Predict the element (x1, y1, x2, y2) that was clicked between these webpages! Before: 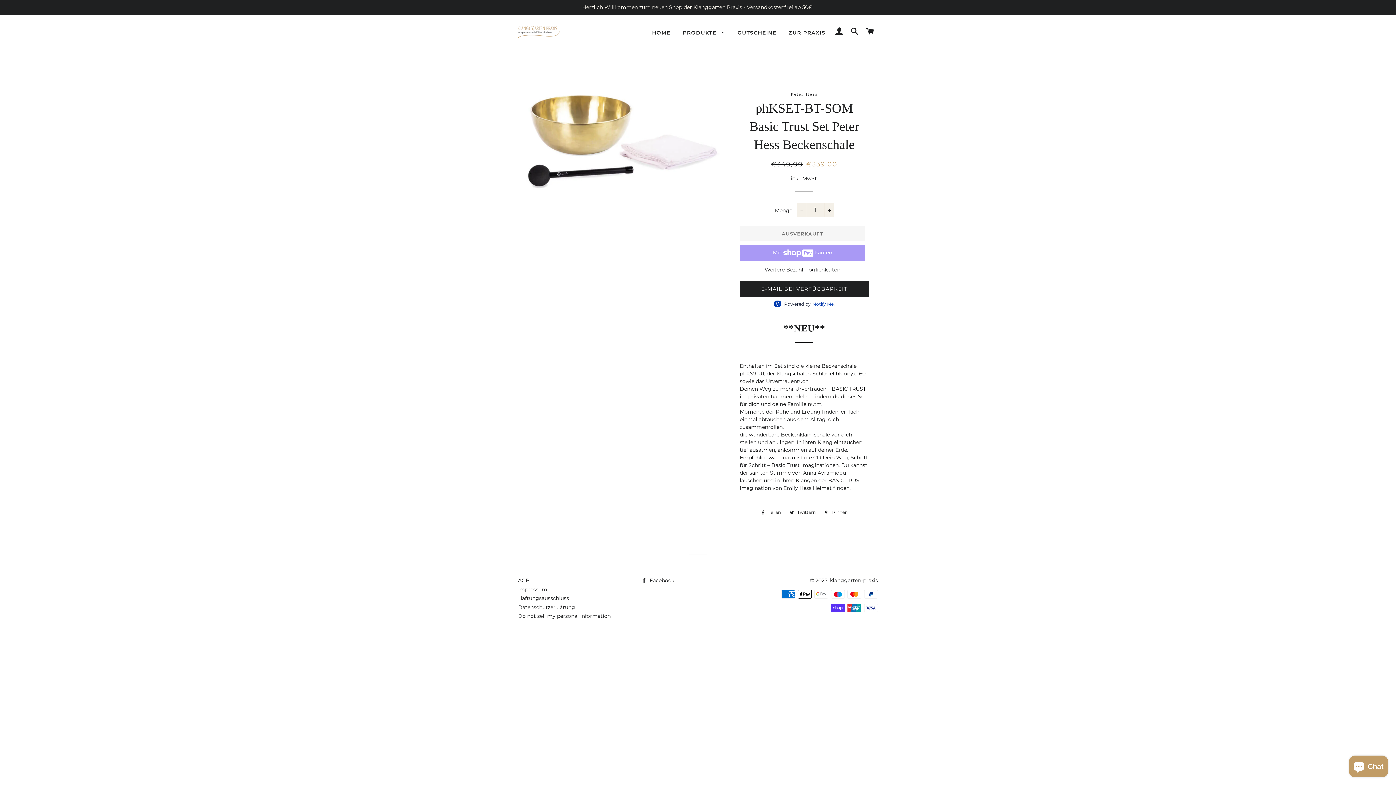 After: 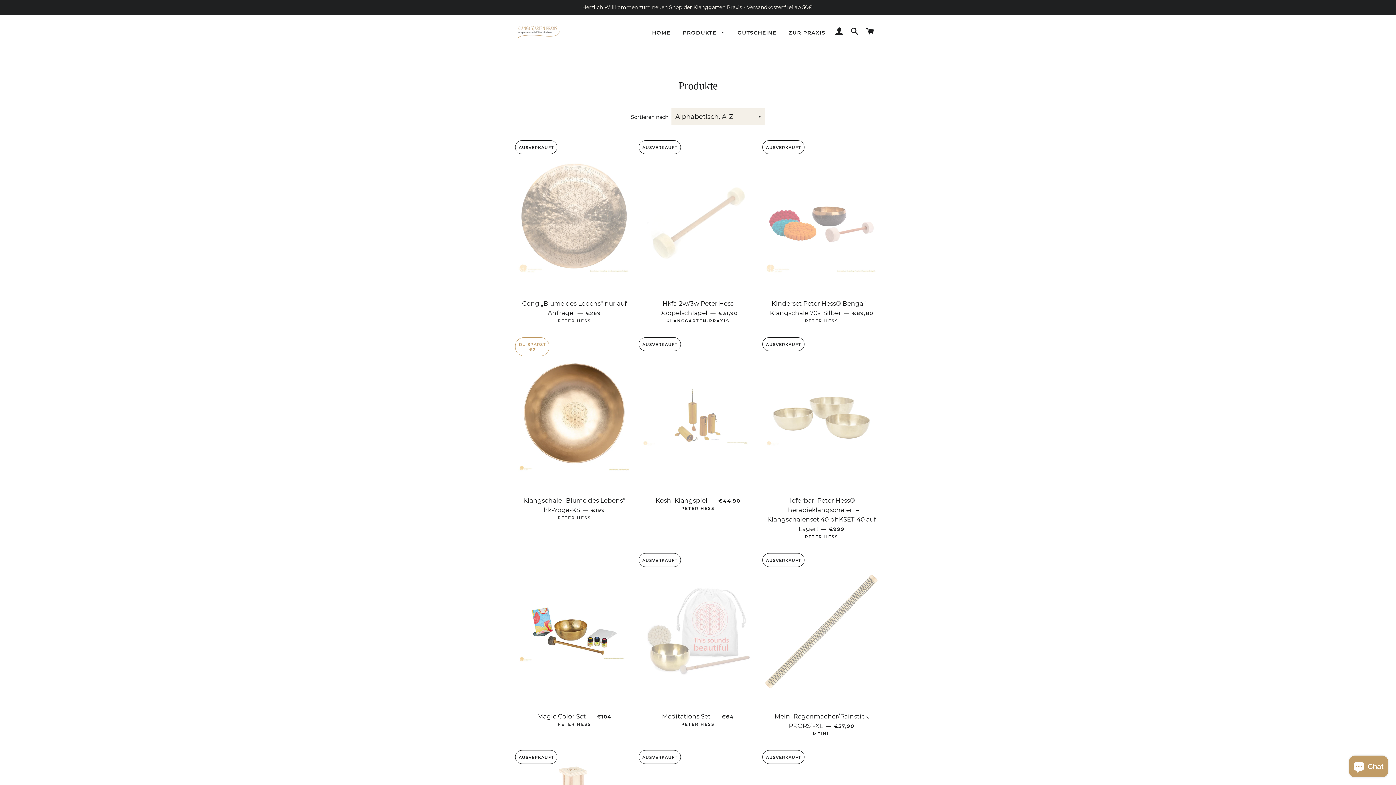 Action: bbox: (677, 23, 730, 42) label: PRODUKTE 